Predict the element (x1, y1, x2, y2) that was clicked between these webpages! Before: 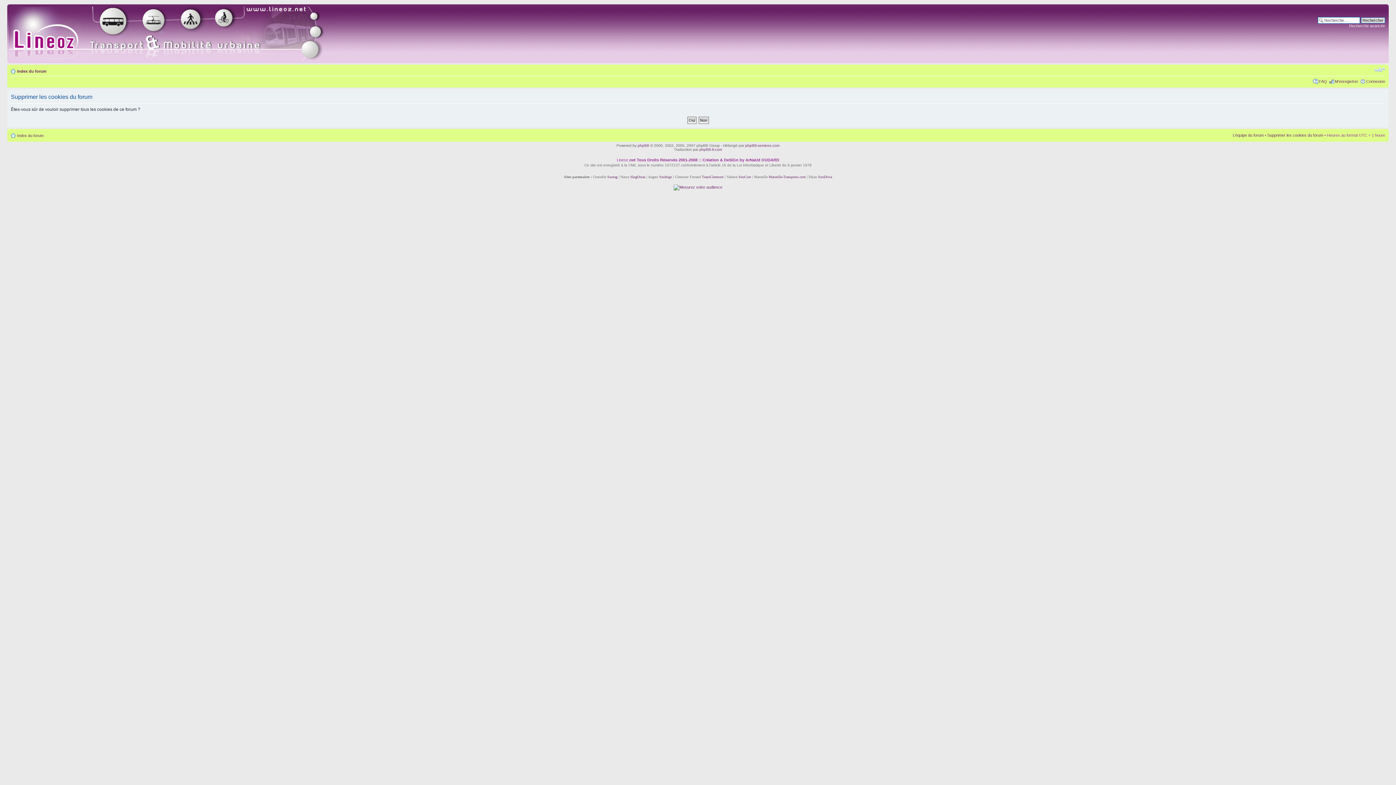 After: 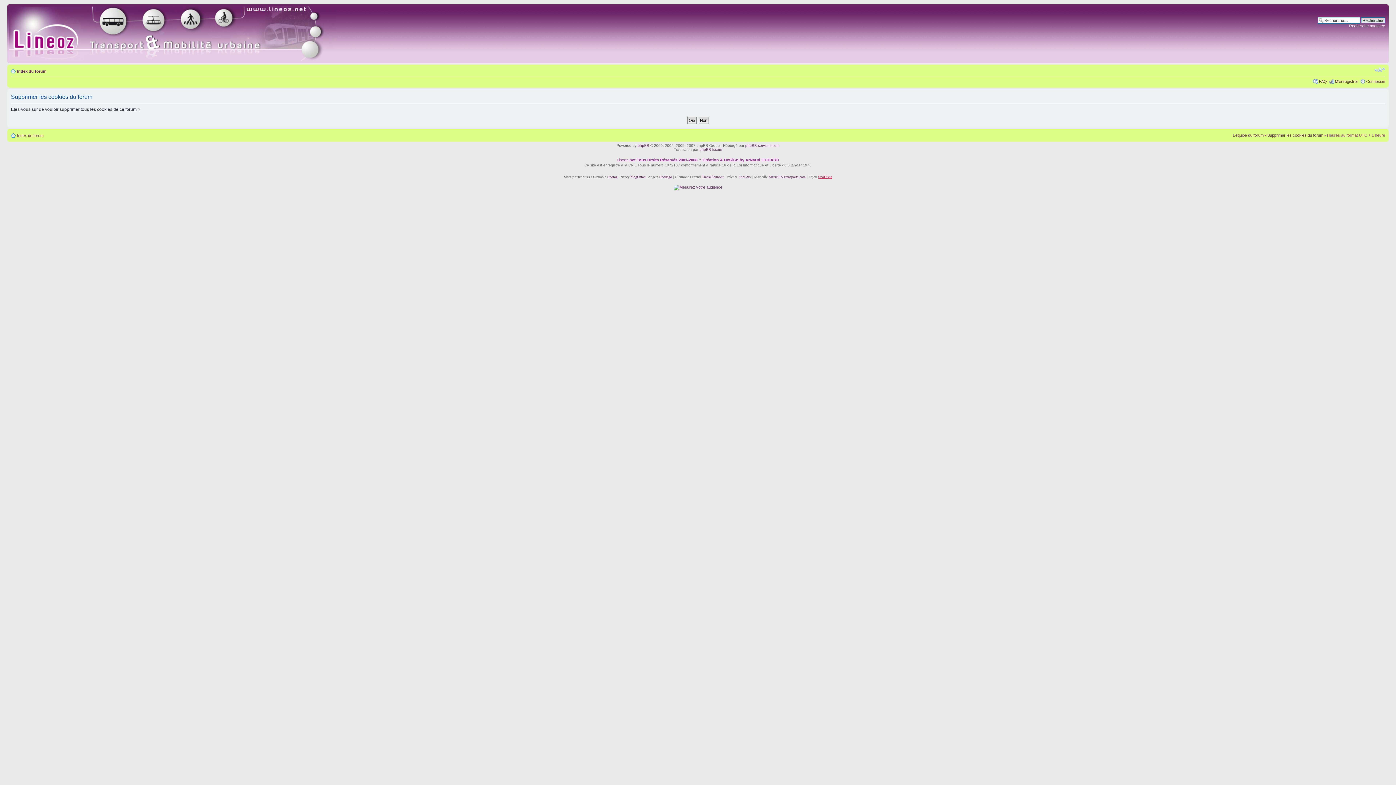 Action: label: SnoDivia bbox: (818, 174, 832, 178)